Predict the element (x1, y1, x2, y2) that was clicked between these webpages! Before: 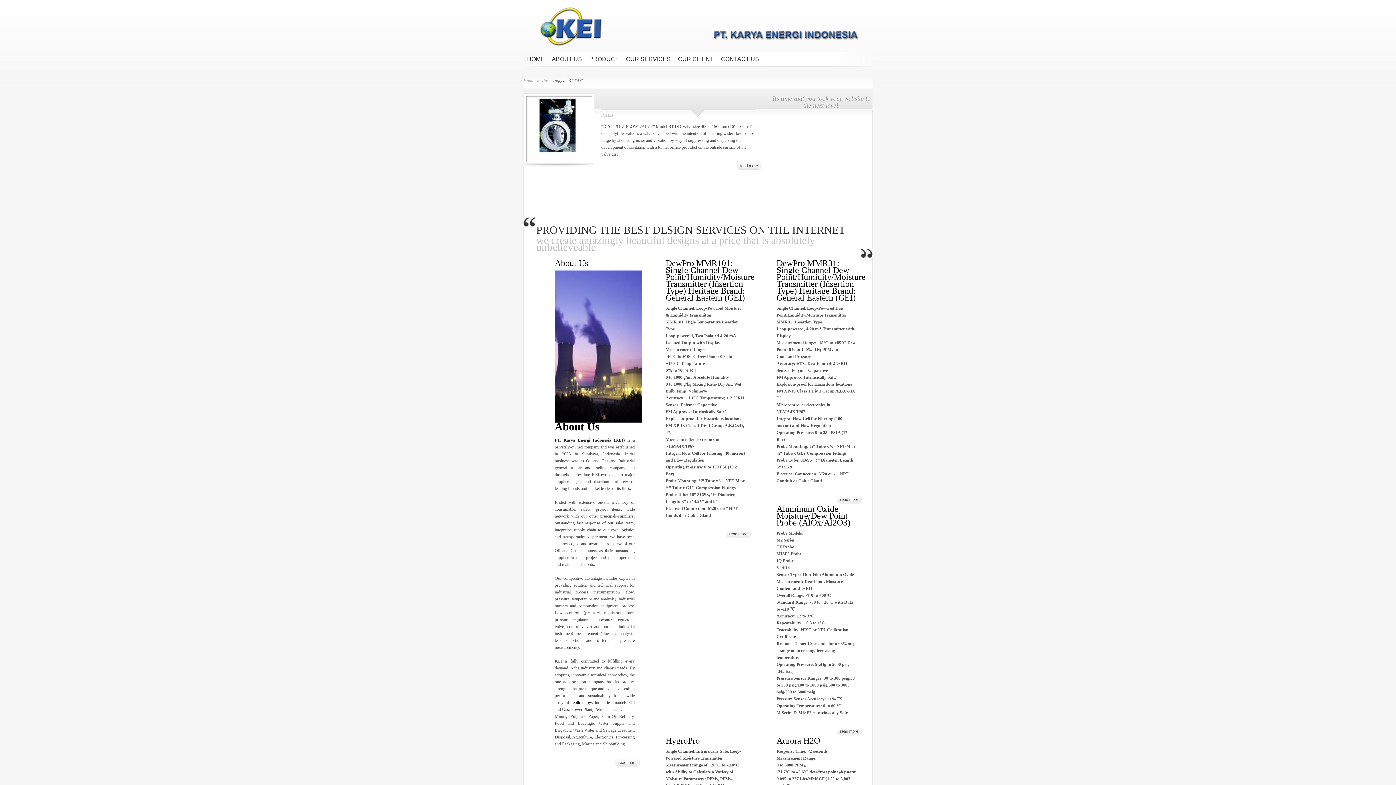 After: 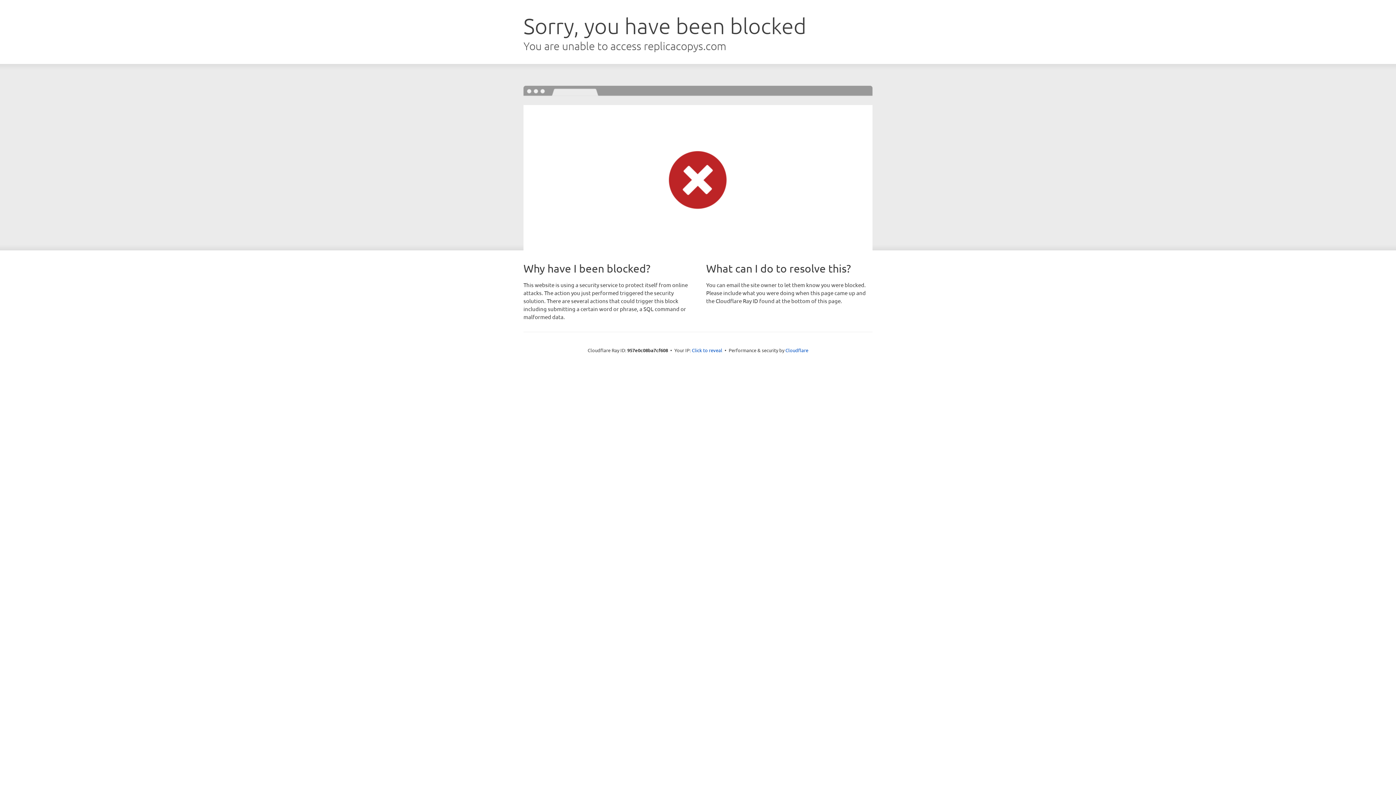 Action: bbox: (571, 700, 592, 705) label: replicacopys